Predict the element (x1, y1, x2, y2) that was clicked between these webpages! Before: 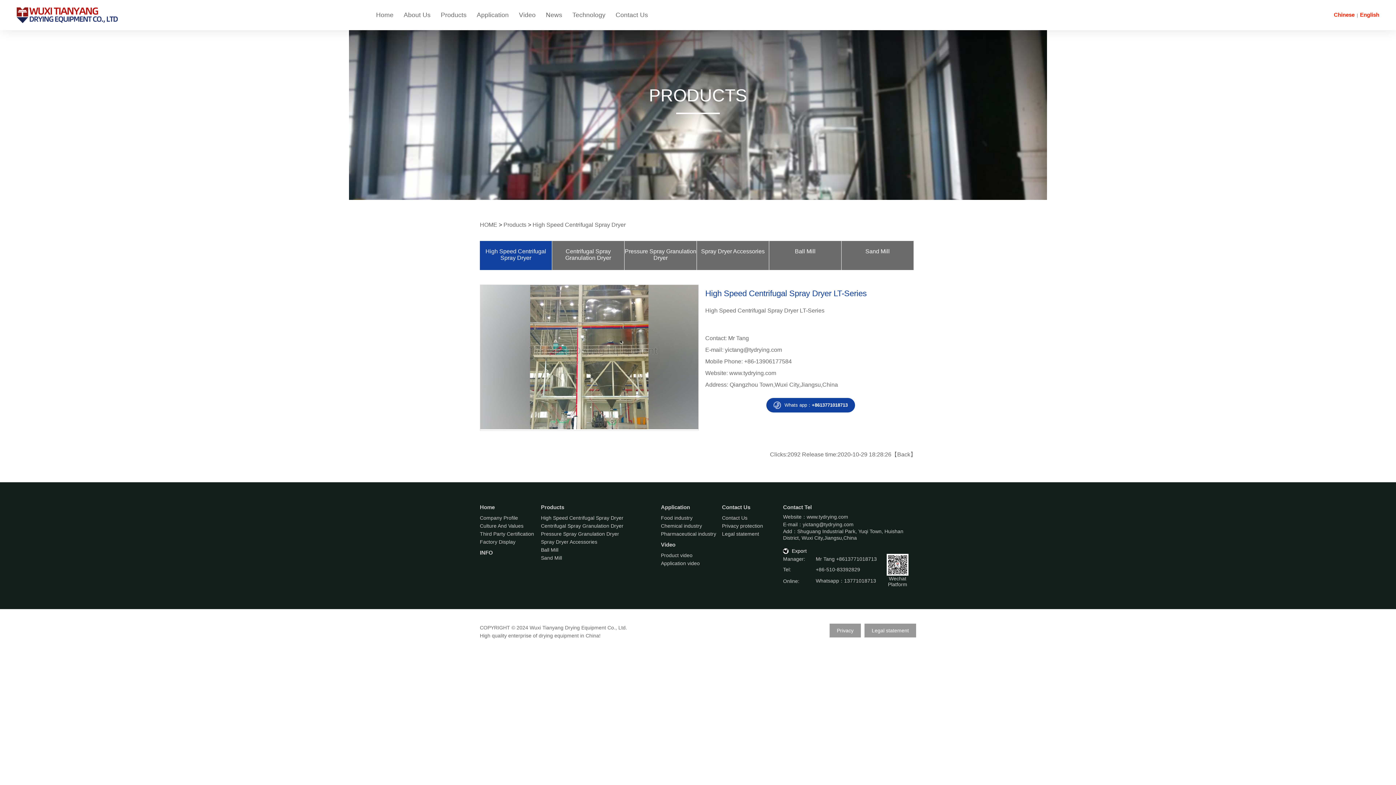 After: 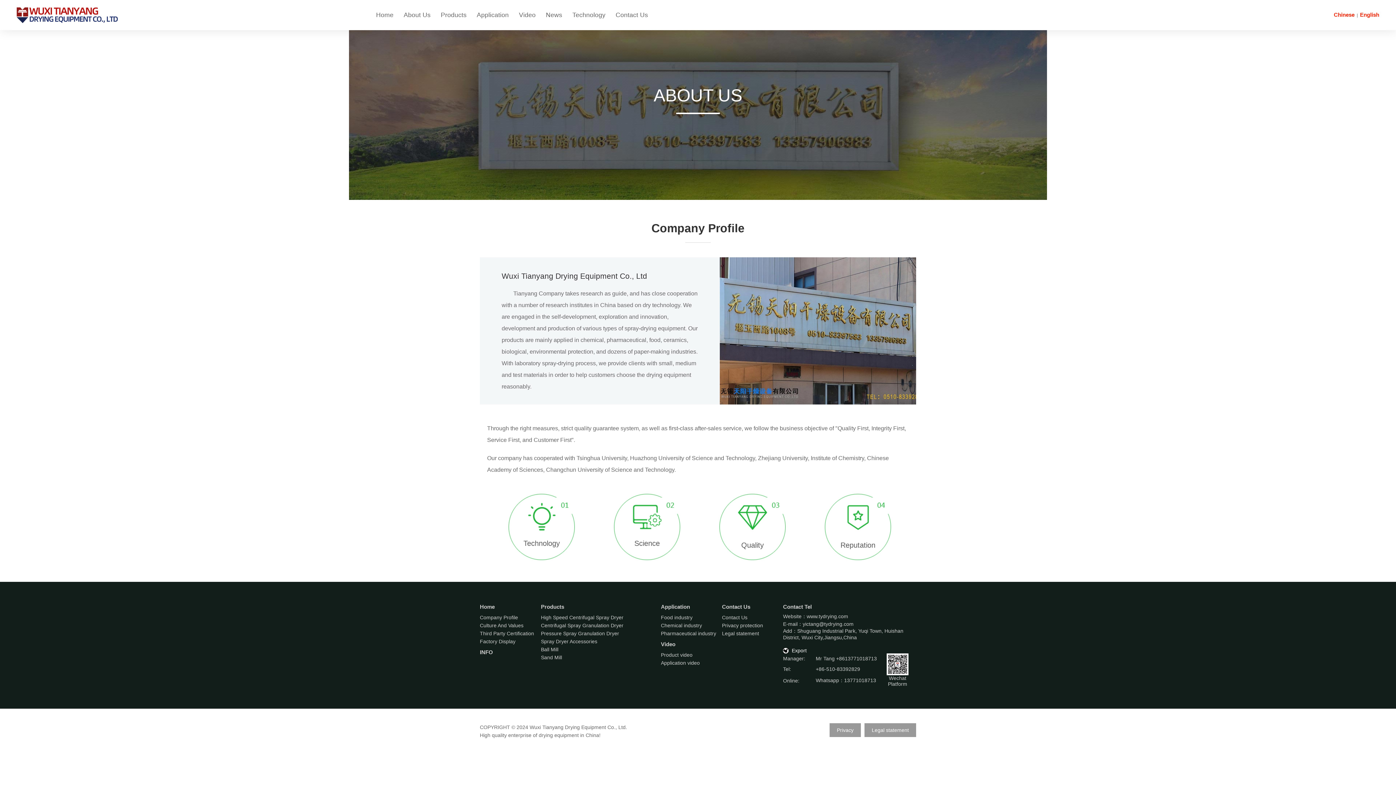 Action: label: Company Profile bbox: (480, 515, 518, 521)